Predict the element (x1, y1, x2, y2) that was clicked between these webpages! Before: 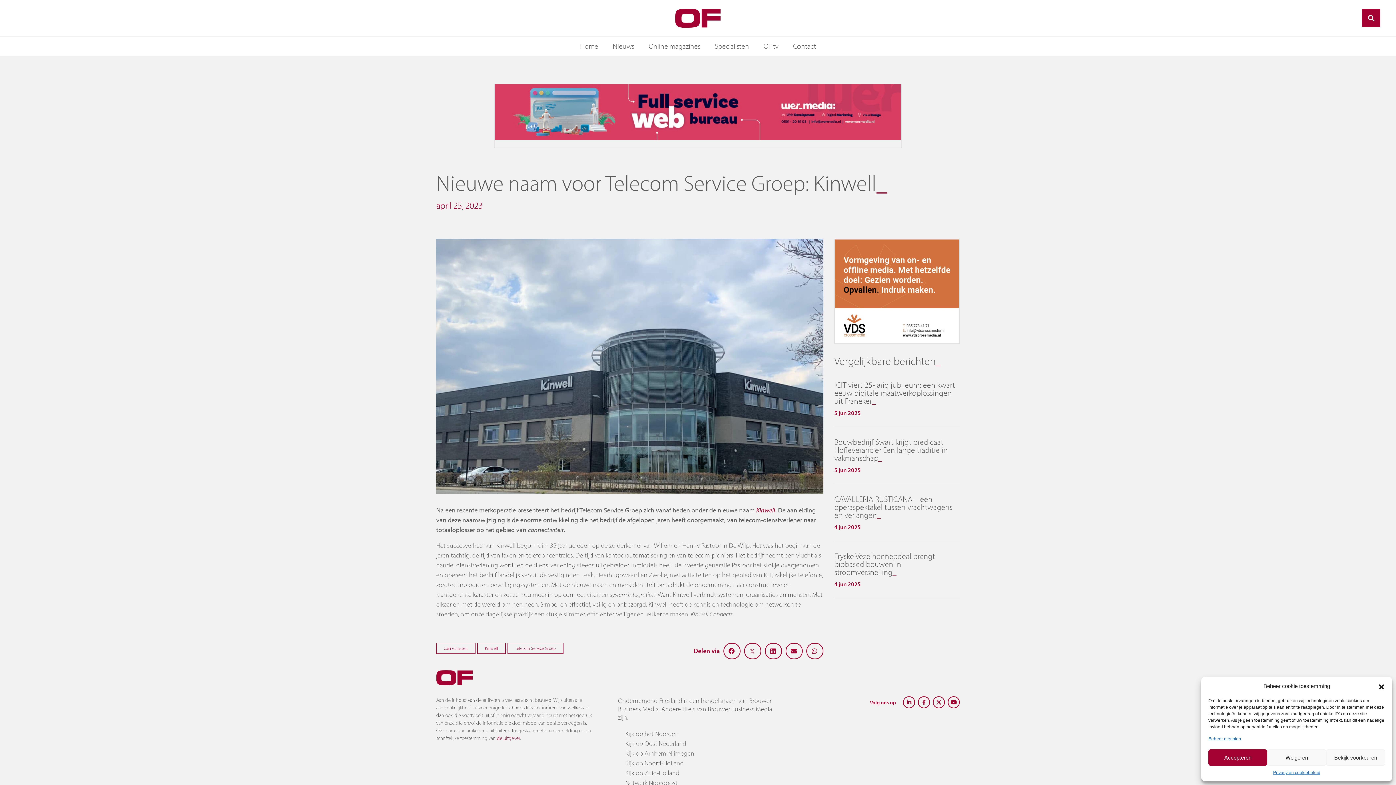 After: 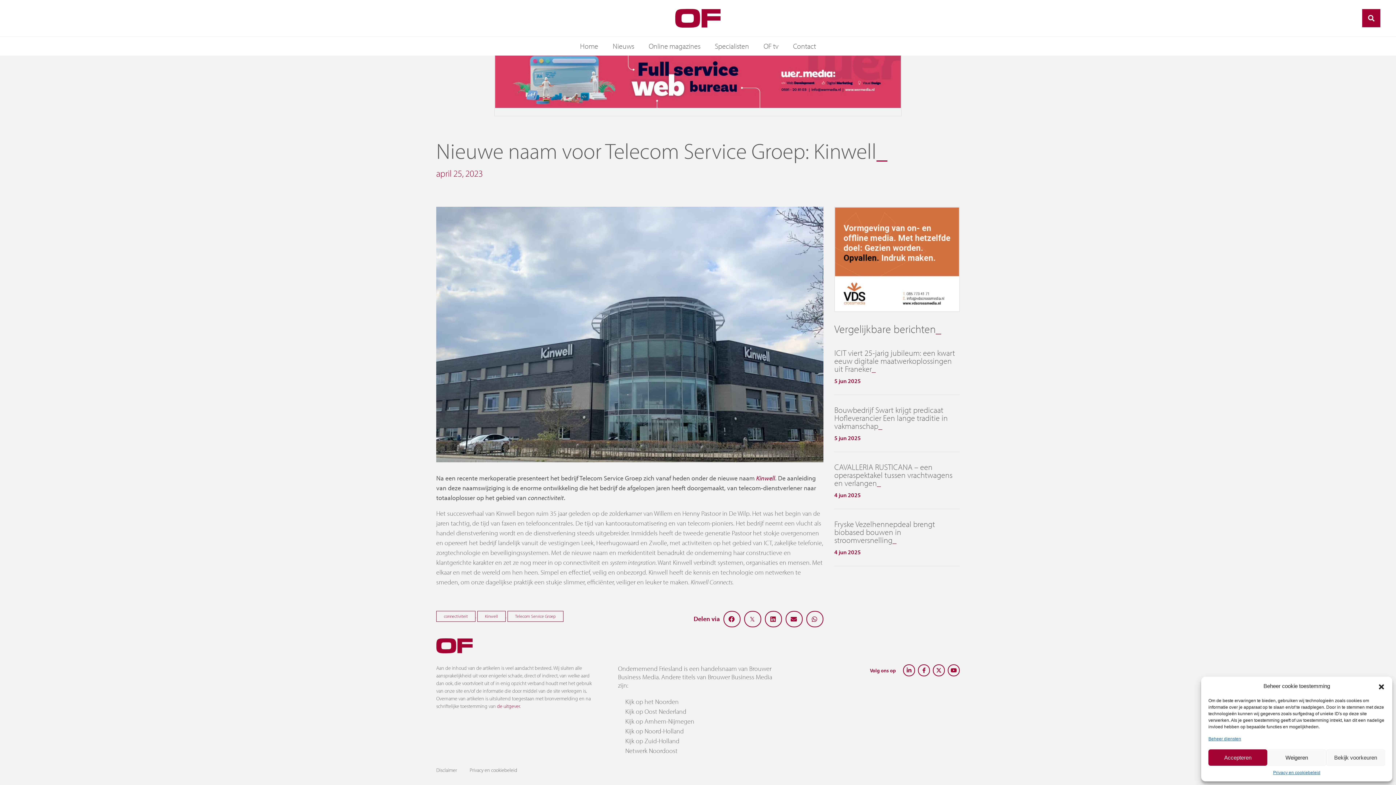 Action: bbox: (494, 84, 901, 140)